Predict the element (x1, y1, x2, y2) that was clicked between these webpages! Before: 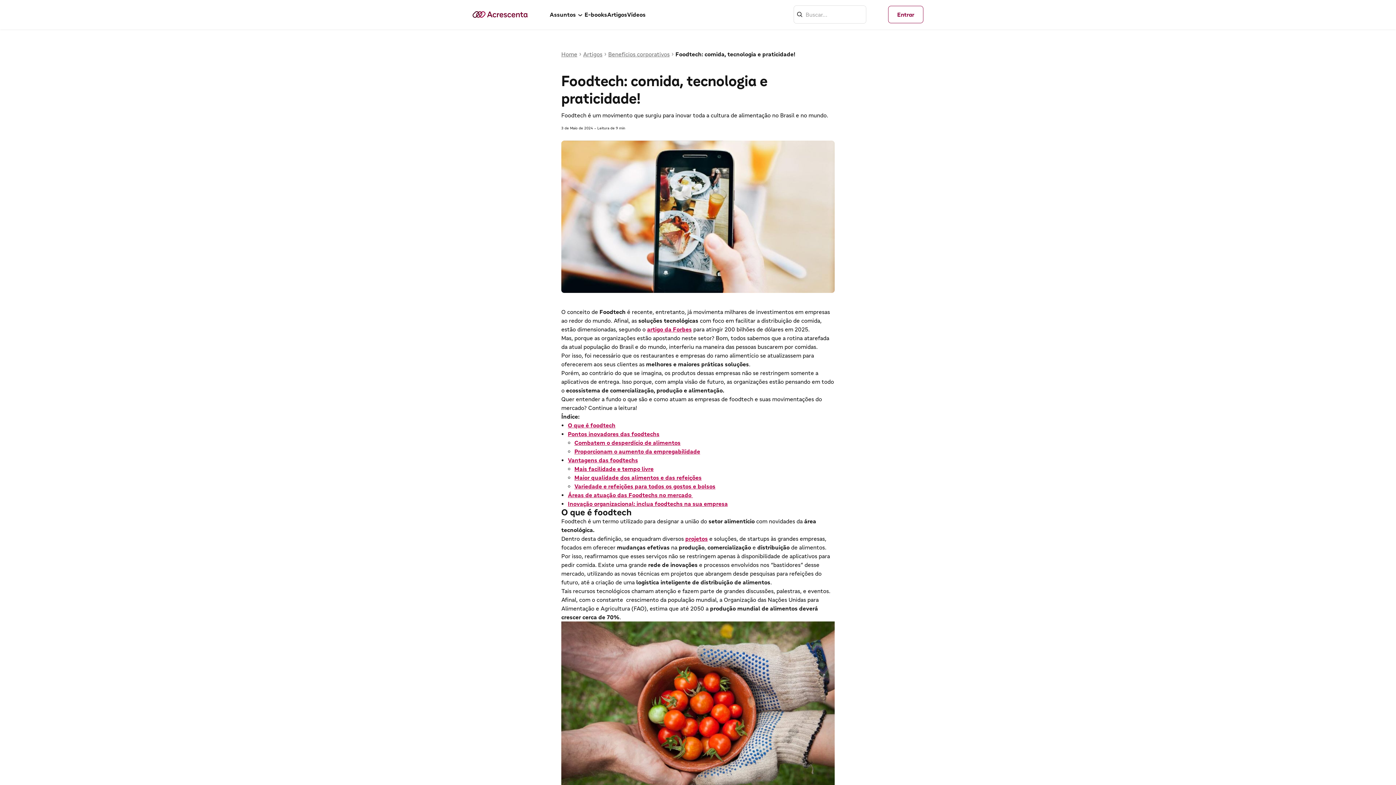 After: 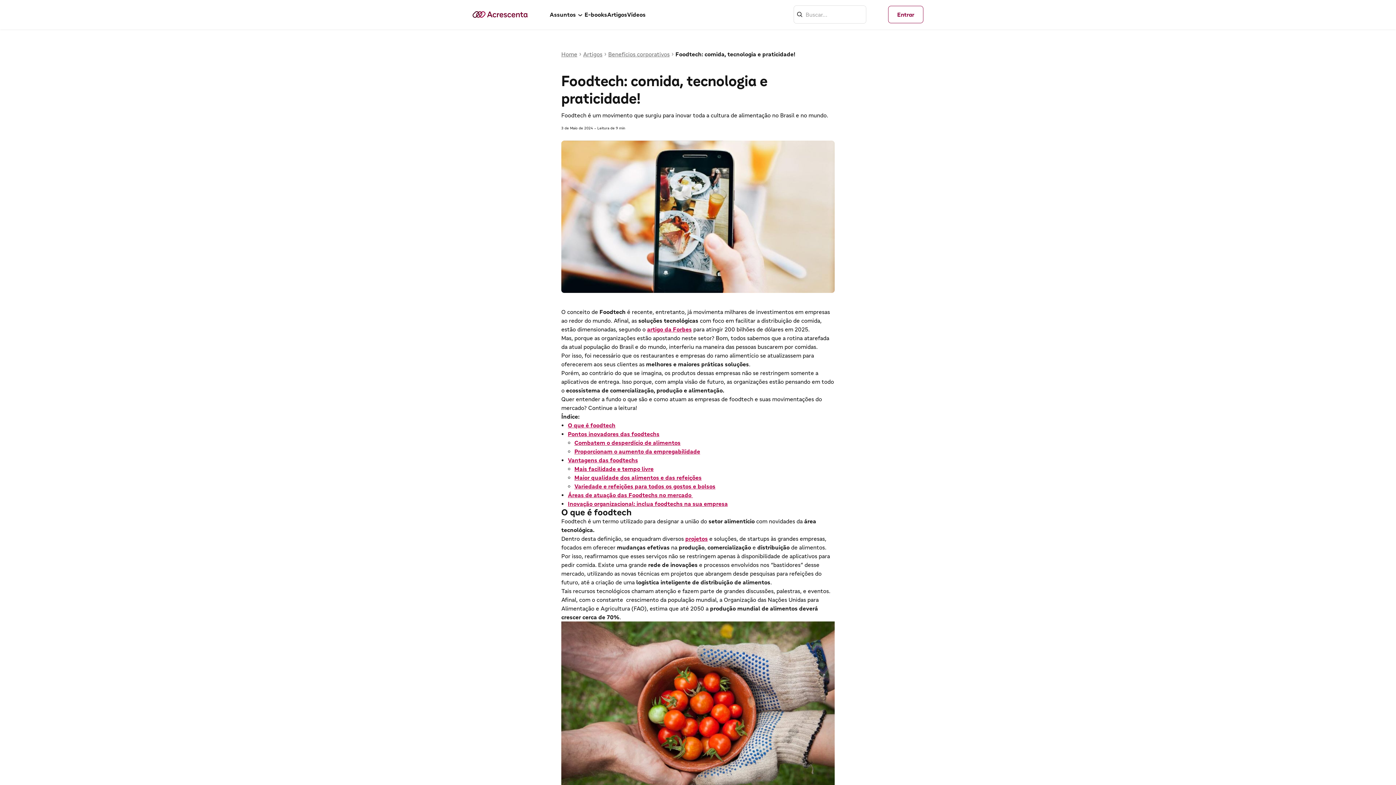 Action: label: Vantagens das foodtechs bbox: (568, 457, 638, 463)